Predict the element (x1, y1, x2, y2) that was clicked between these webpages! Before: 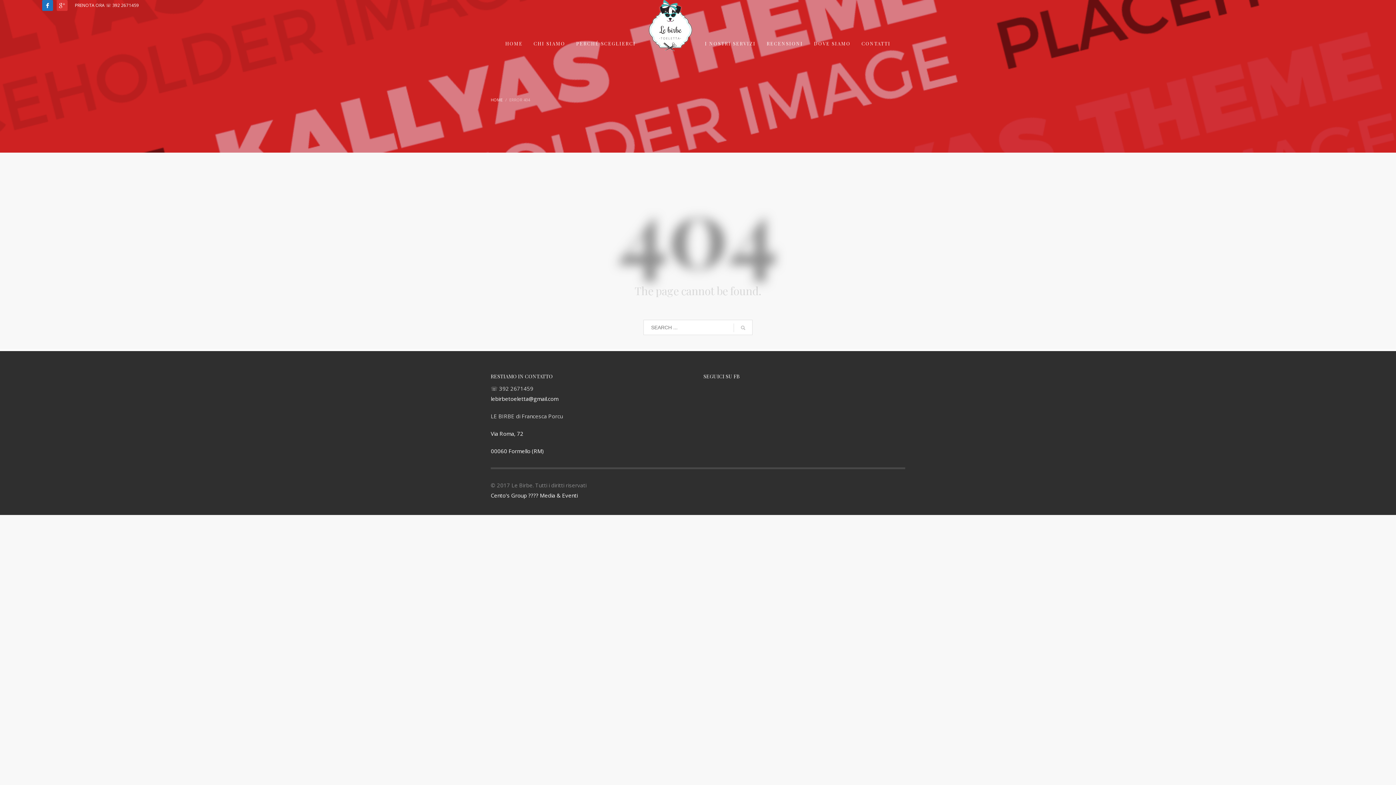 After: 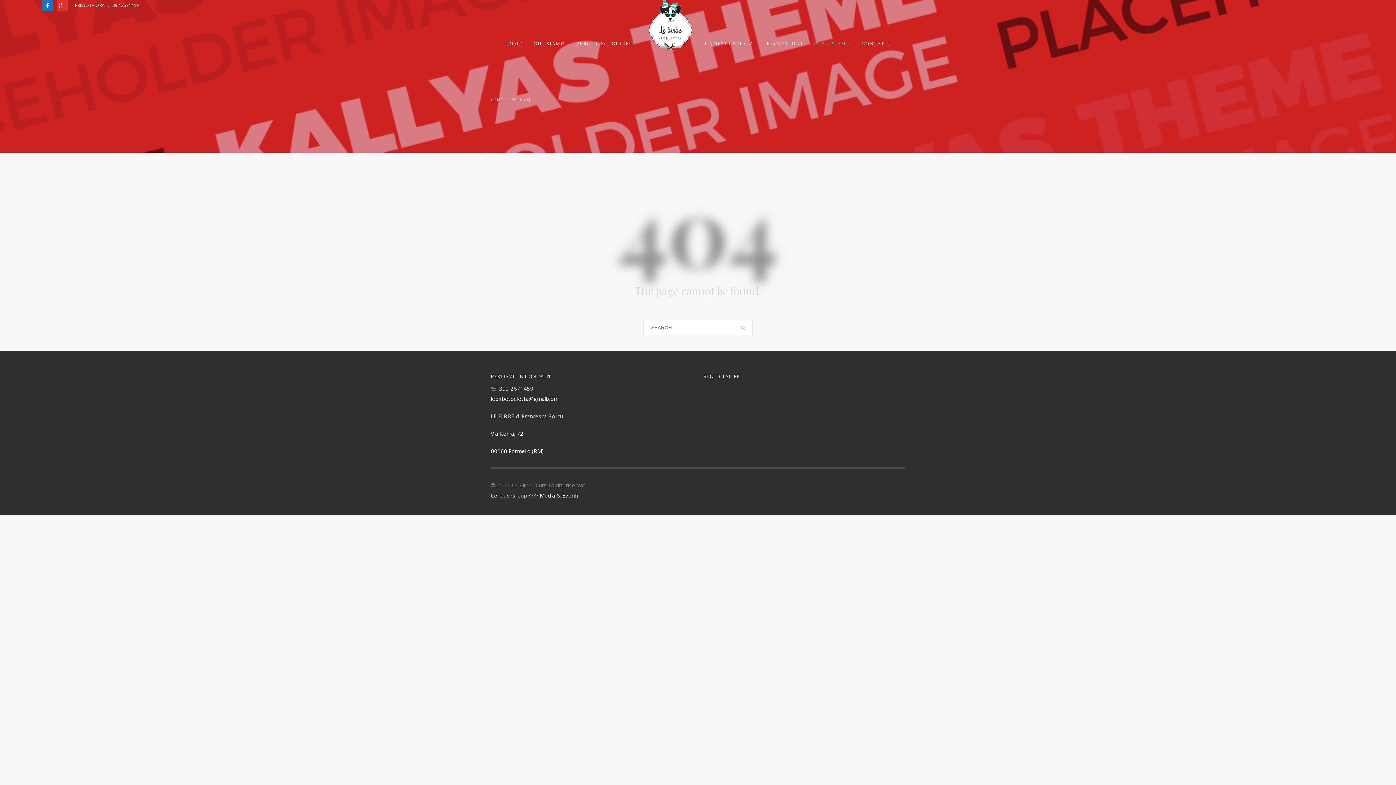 Action: label: DOVE SIAMO bbox: (809, 0, 855, 87)